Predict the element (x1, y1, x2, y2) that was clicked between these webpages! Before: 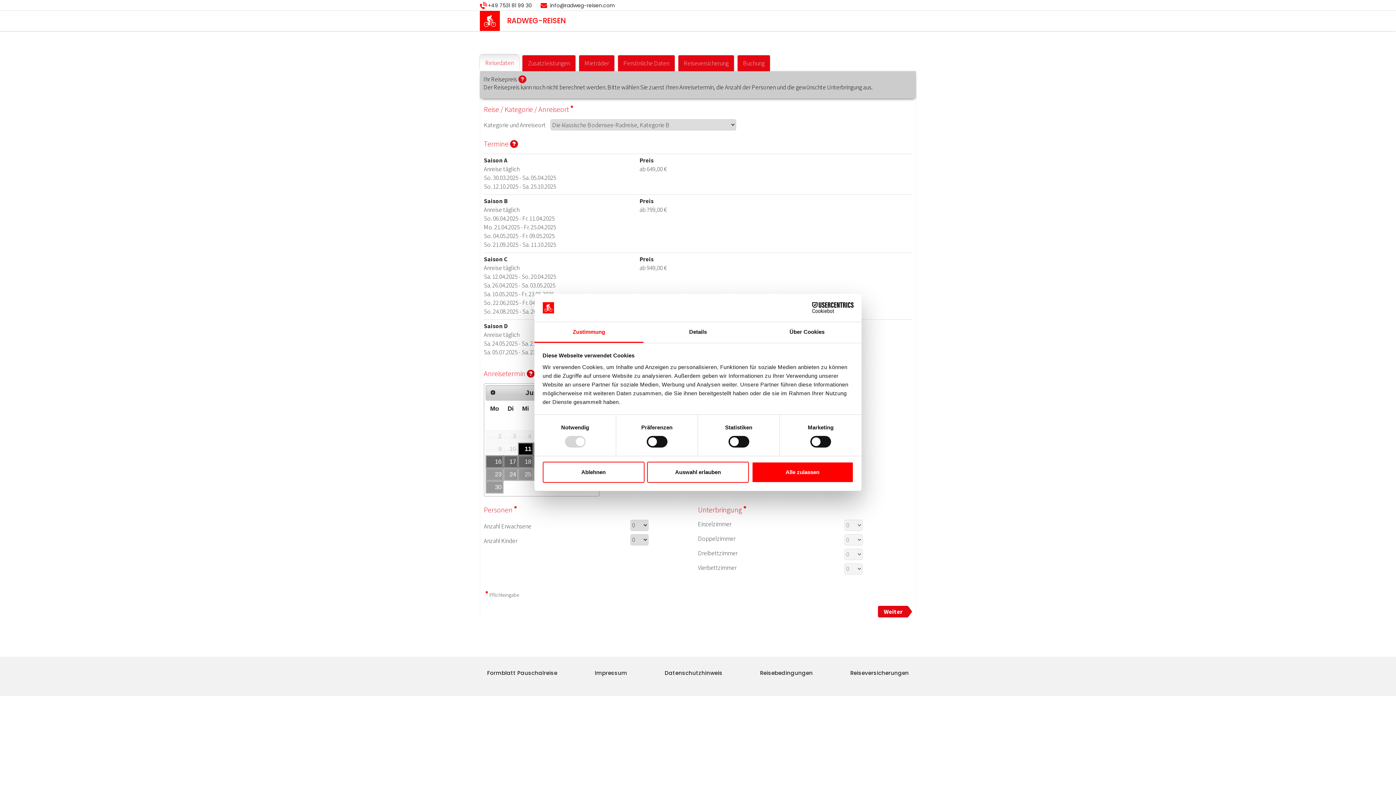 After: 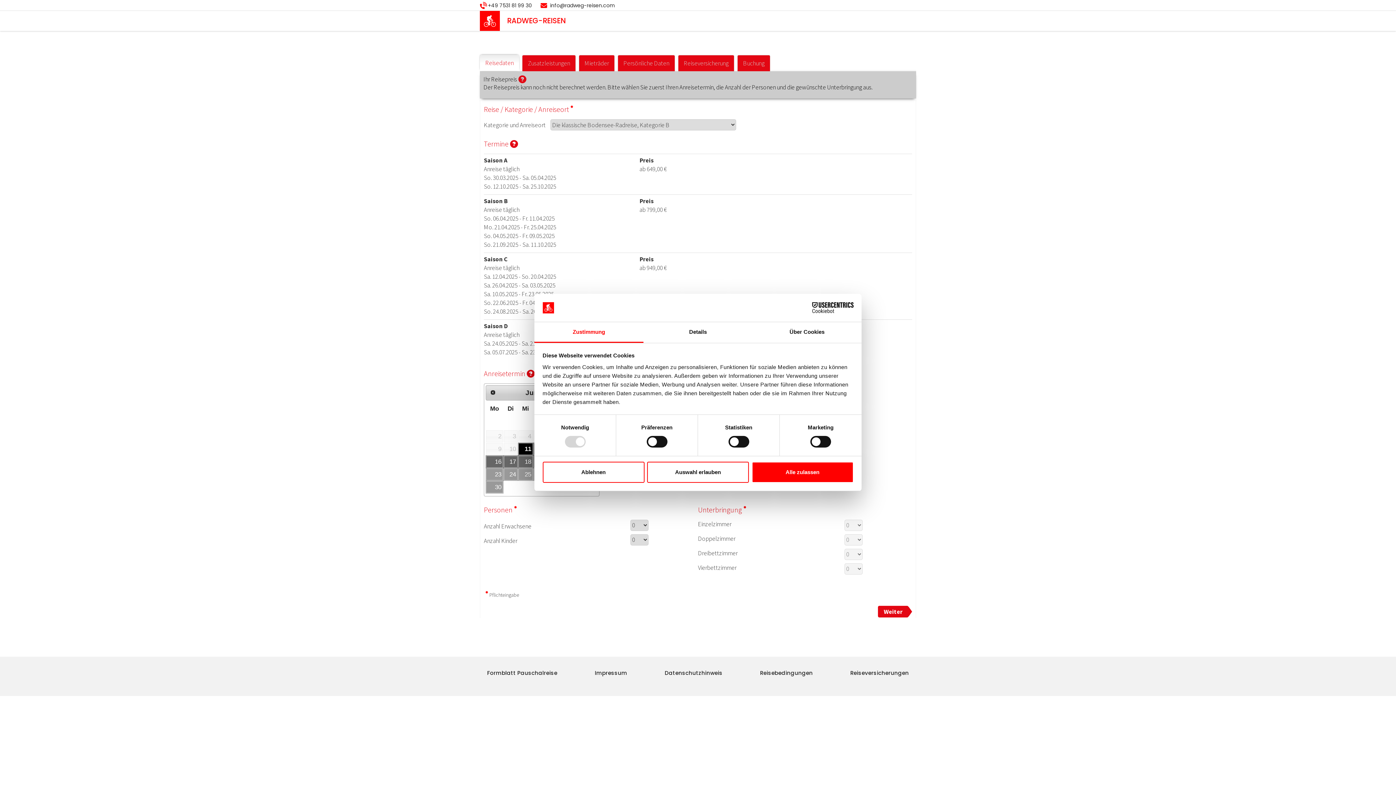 Action: bbox: (790, 302, 853, 313) label: Cookiebot - opens in a new window